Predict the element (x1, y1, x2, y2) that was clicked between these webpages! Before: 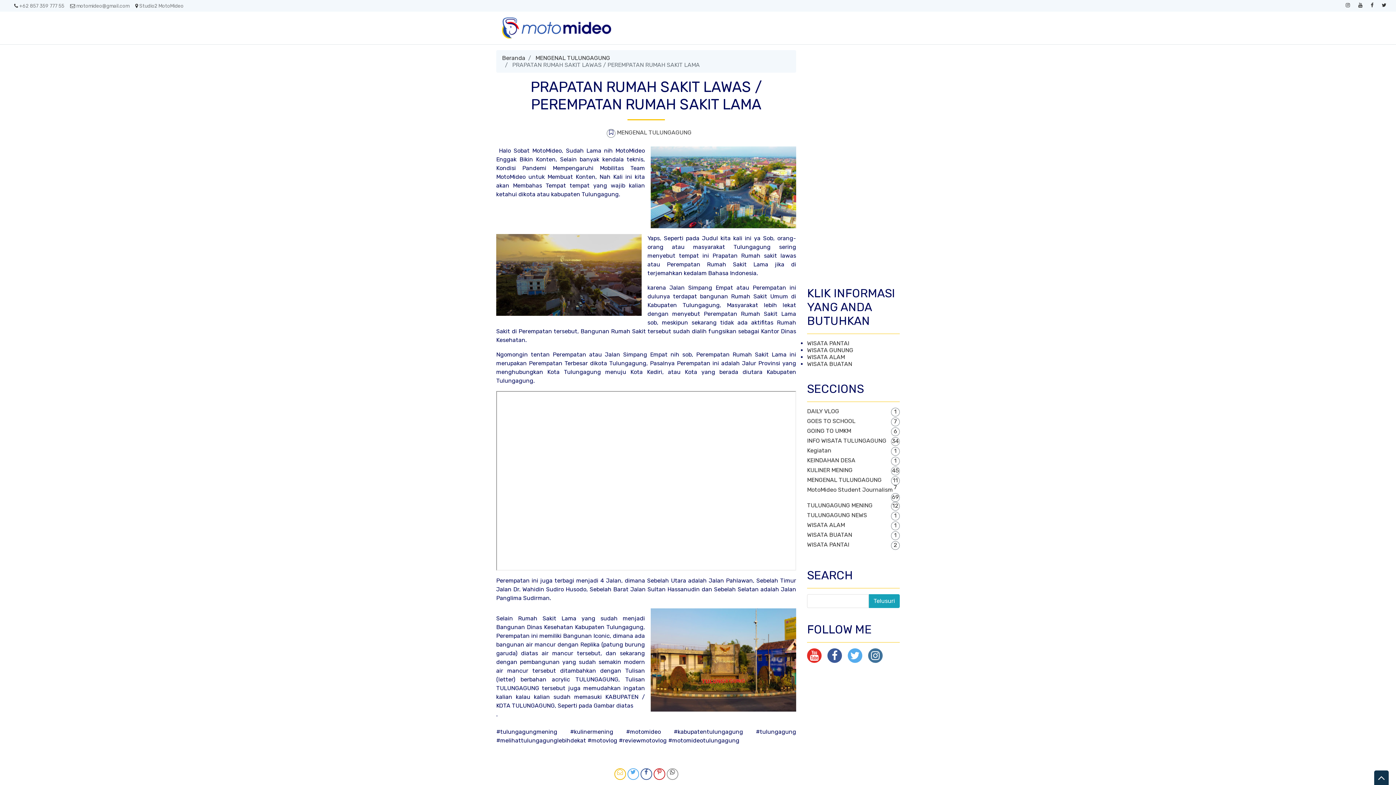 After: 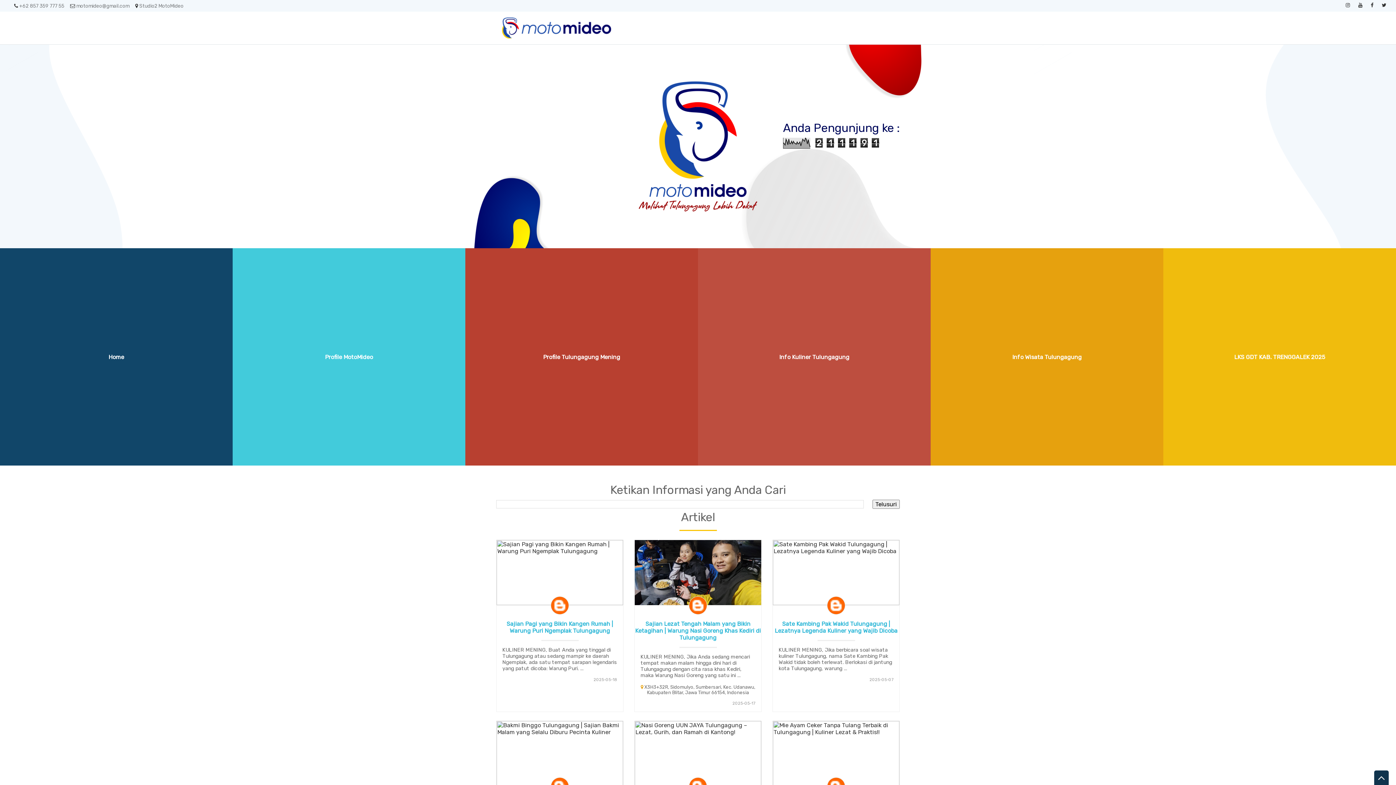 Action: bbox: (502, 54, 525, 61) label: Beranda